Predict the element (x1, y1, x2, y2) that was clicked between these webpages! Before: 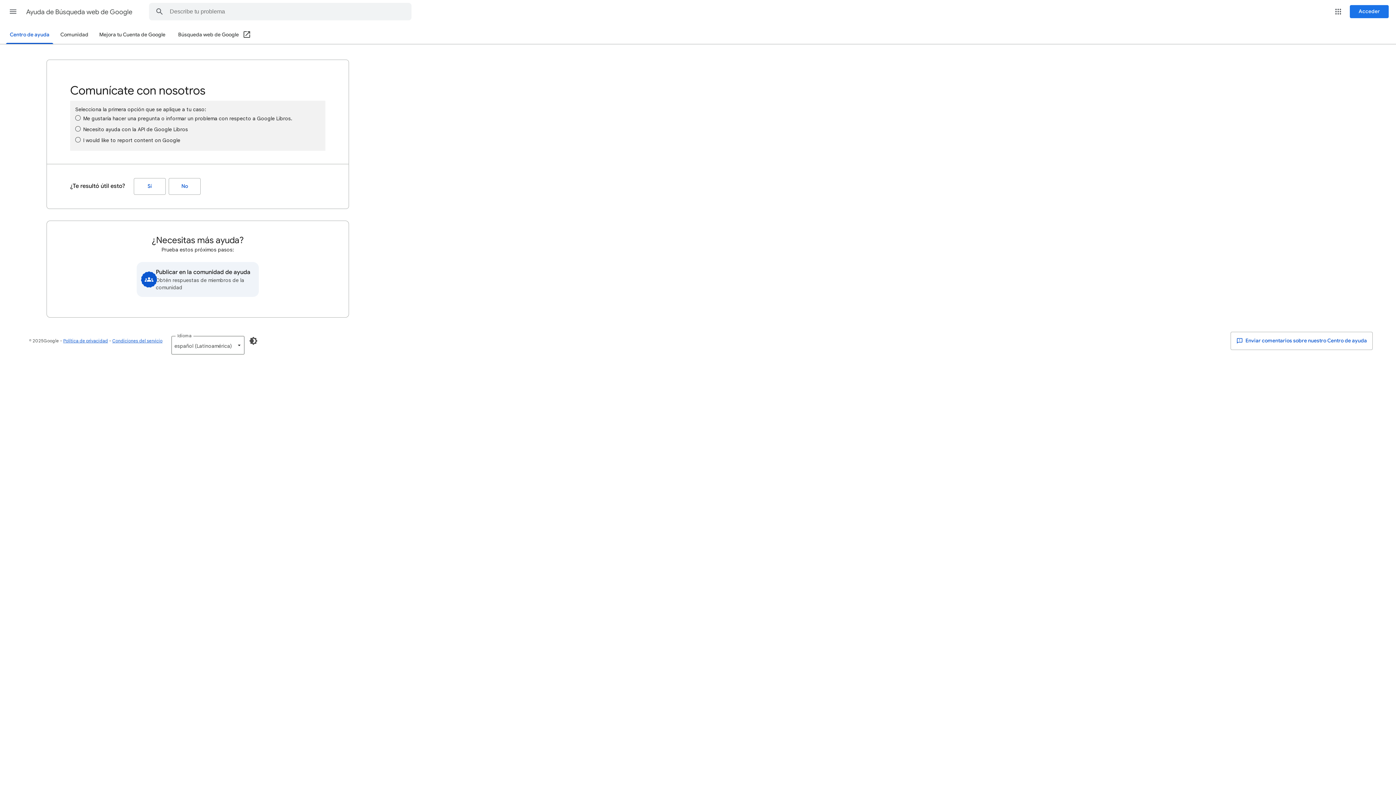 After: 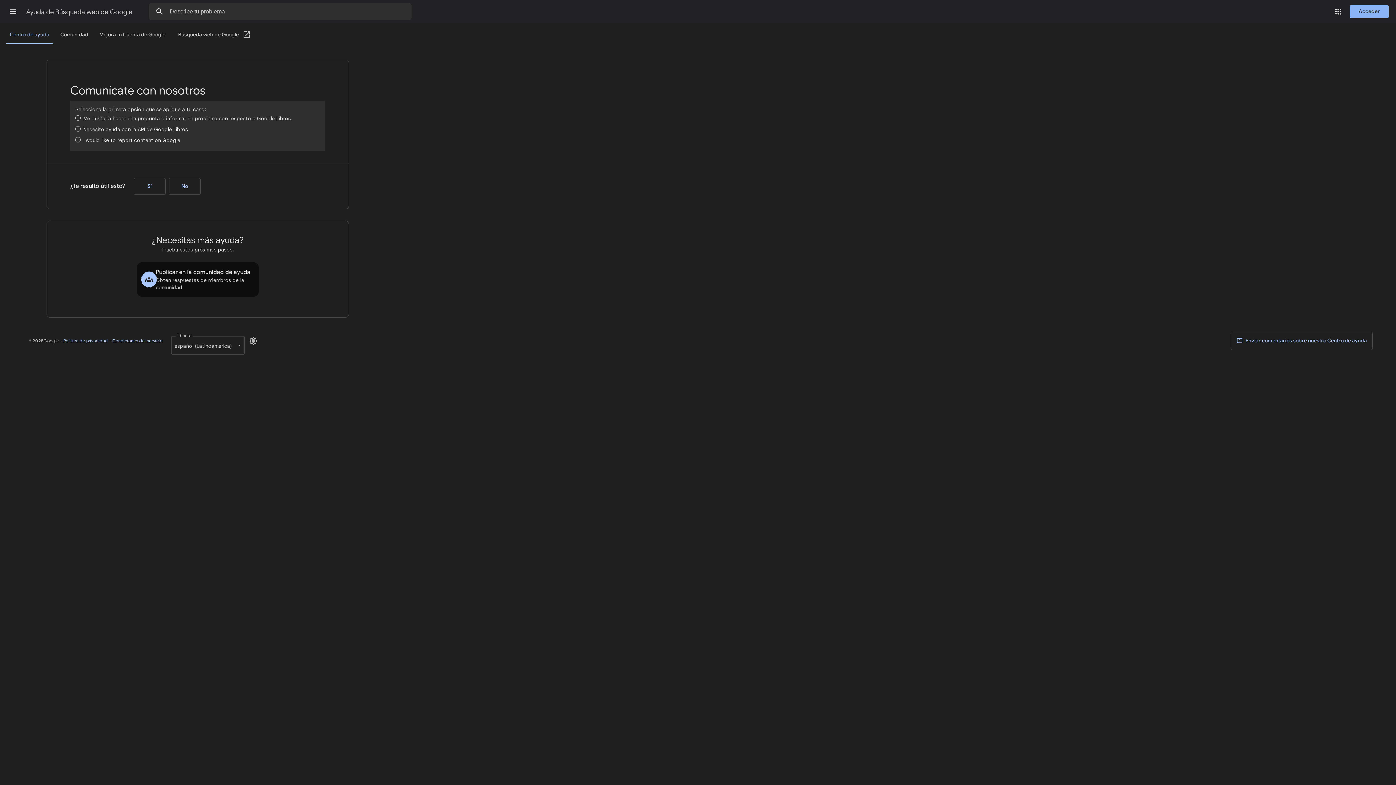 Action: bbox: (244, 332, 262, 349) label: Habilitar modo oscuro